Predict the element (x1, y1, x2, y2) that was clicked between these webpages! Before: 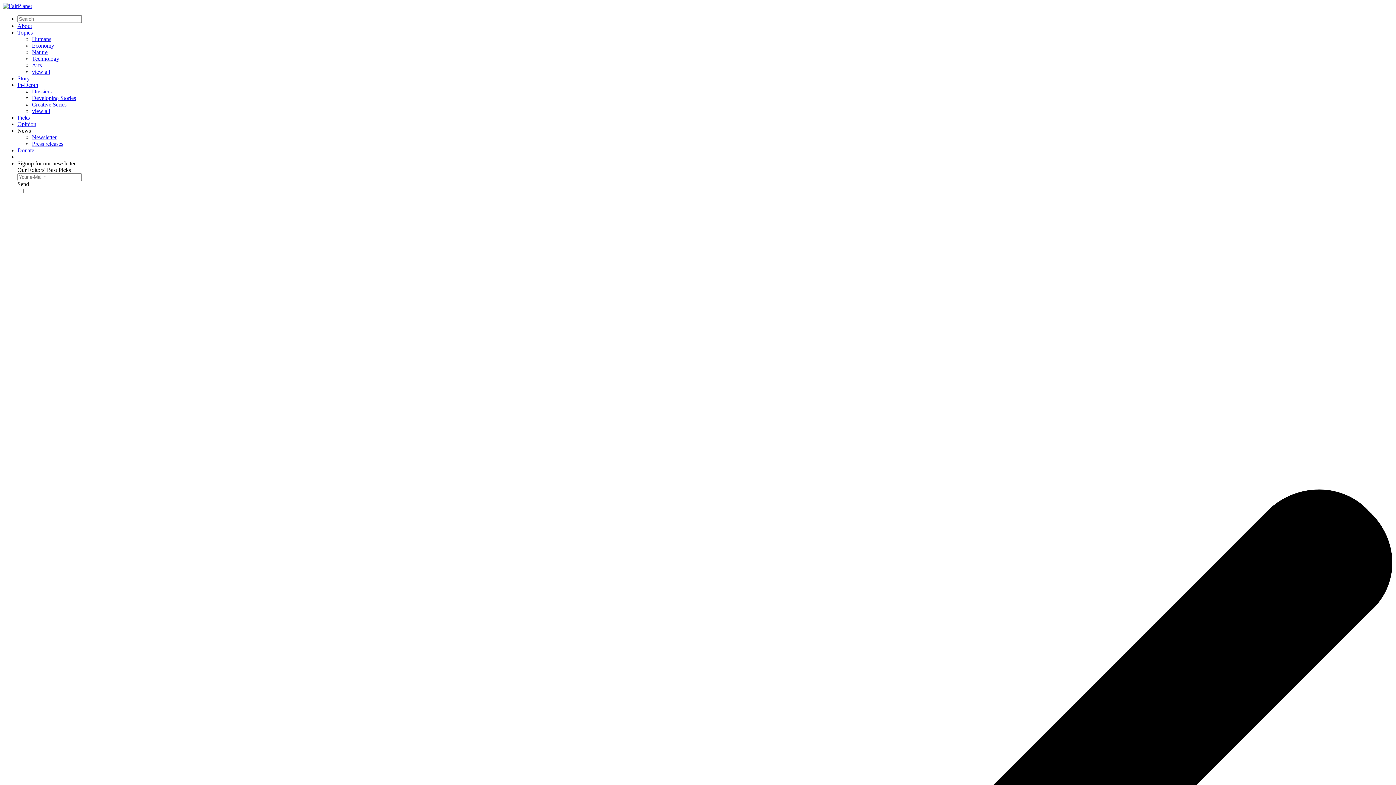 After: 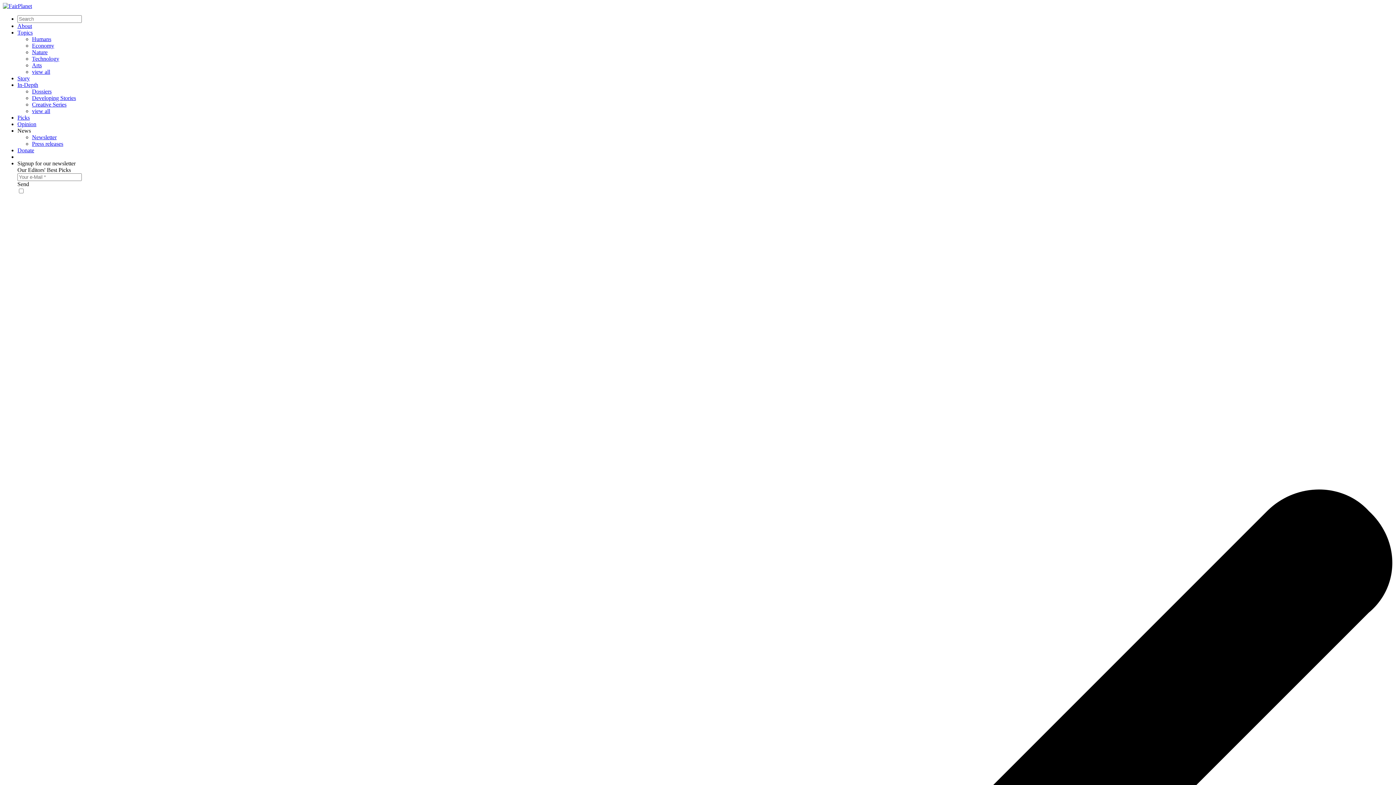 Action: label: Press releases bbox: (32, 140, 63, 146)